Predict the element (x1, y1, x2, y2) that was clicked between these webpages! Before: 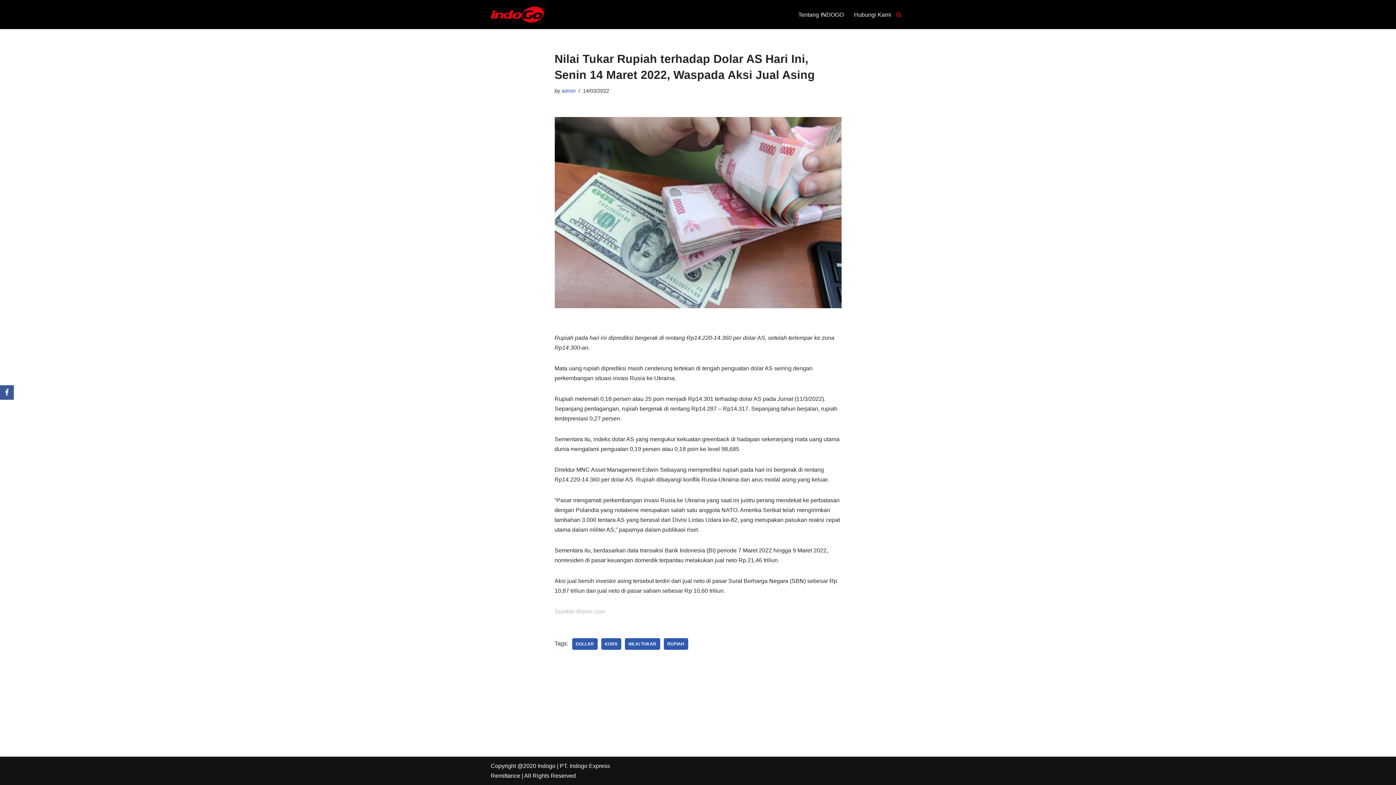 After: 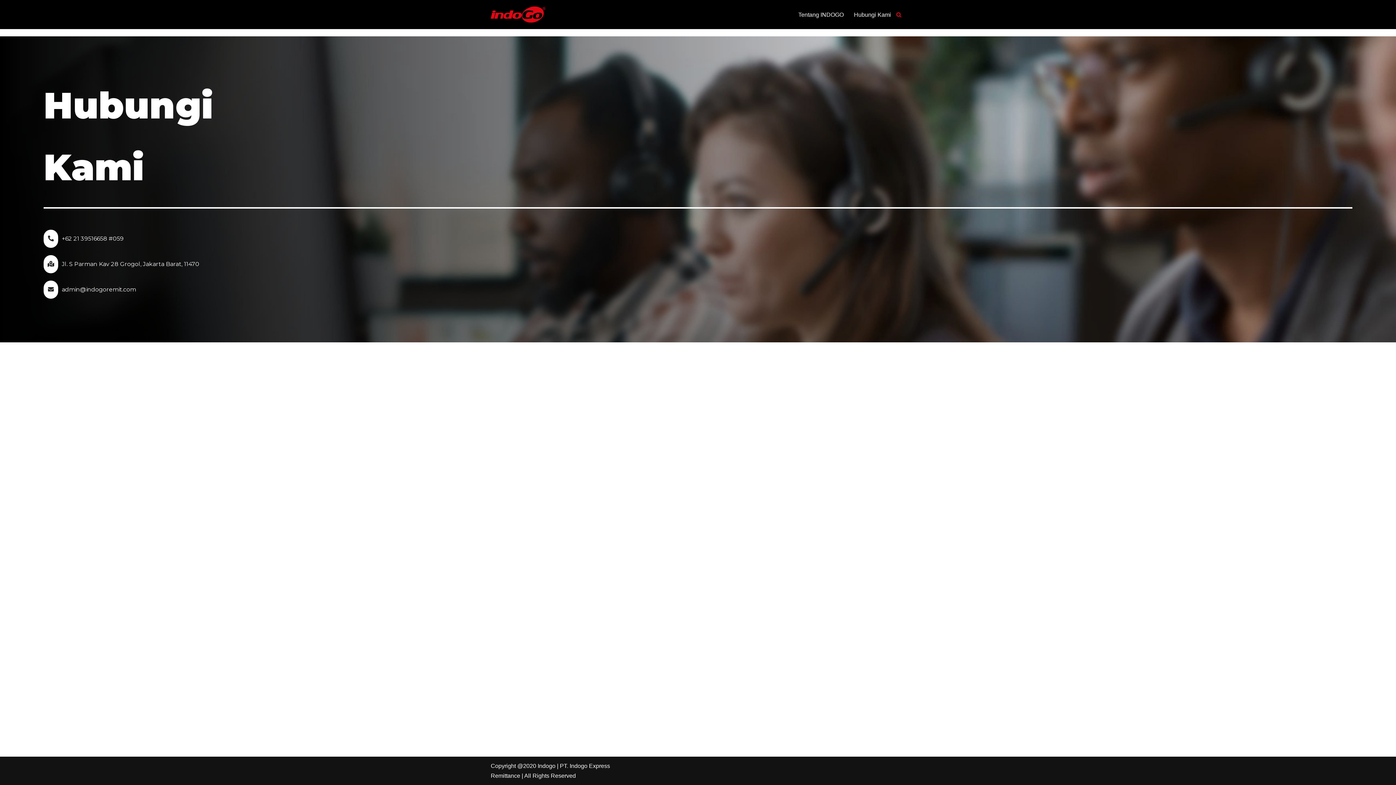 Action: label: Hubungi Kami bbox: (854, 9, 891, 19)